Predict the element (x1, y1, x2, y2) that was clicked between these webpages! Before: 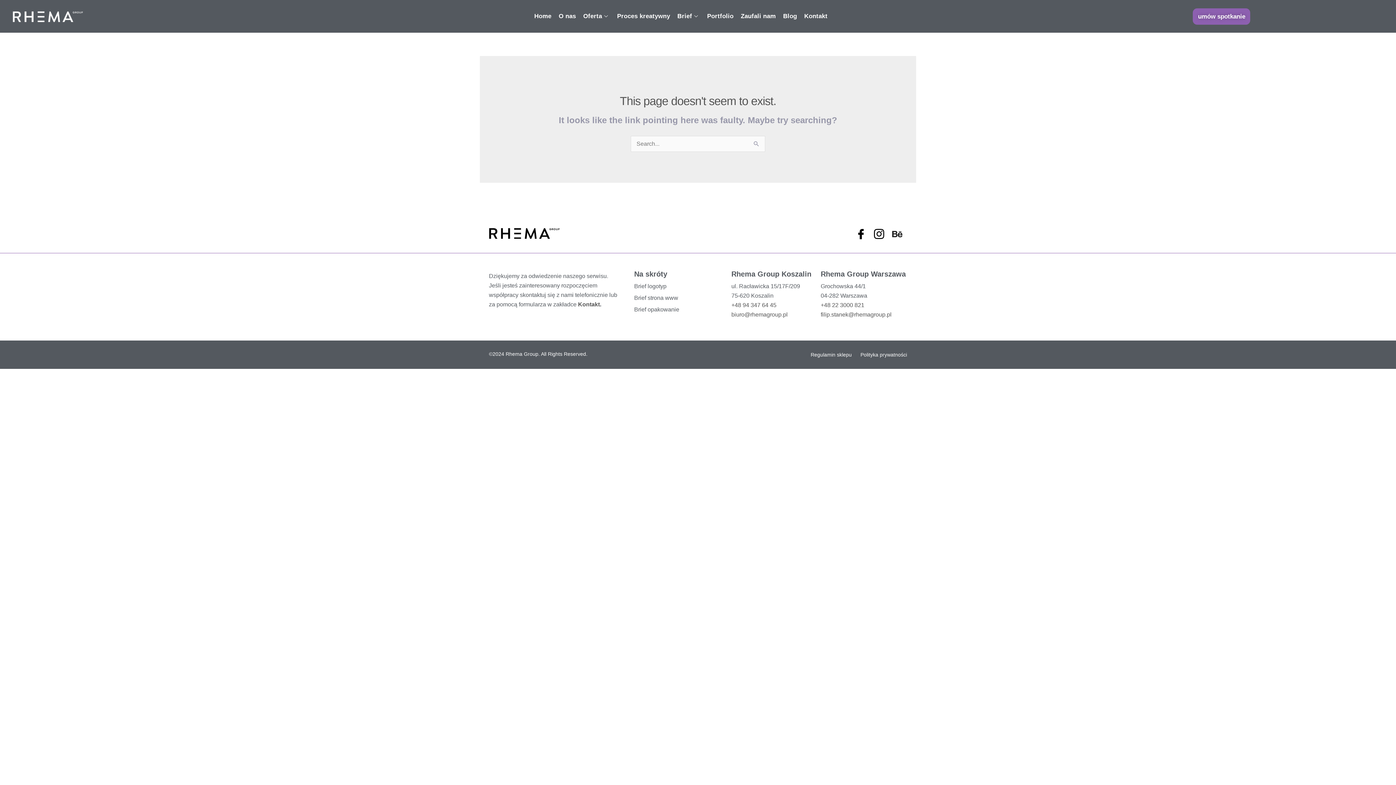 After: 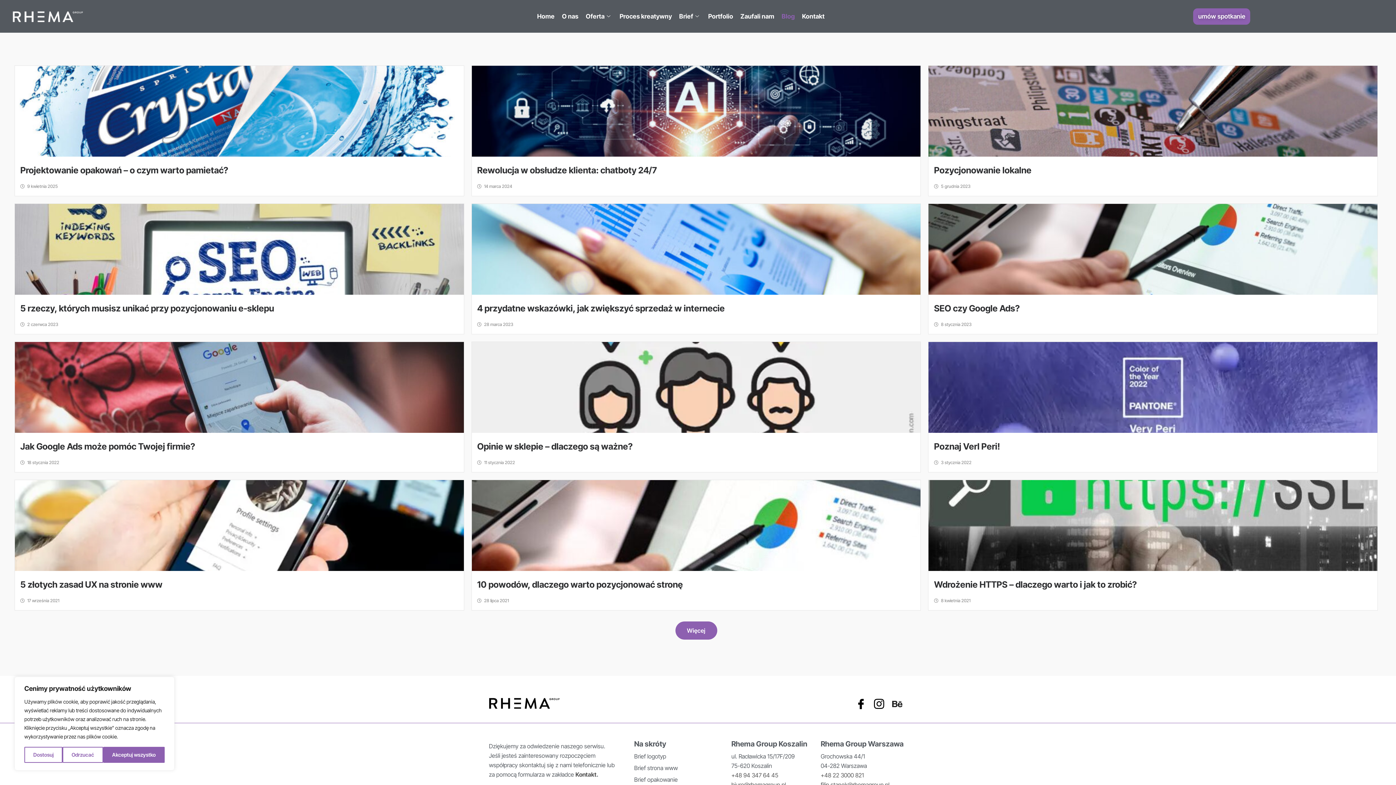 Action: bbox: (779, 3, 800, 29) label: Blog